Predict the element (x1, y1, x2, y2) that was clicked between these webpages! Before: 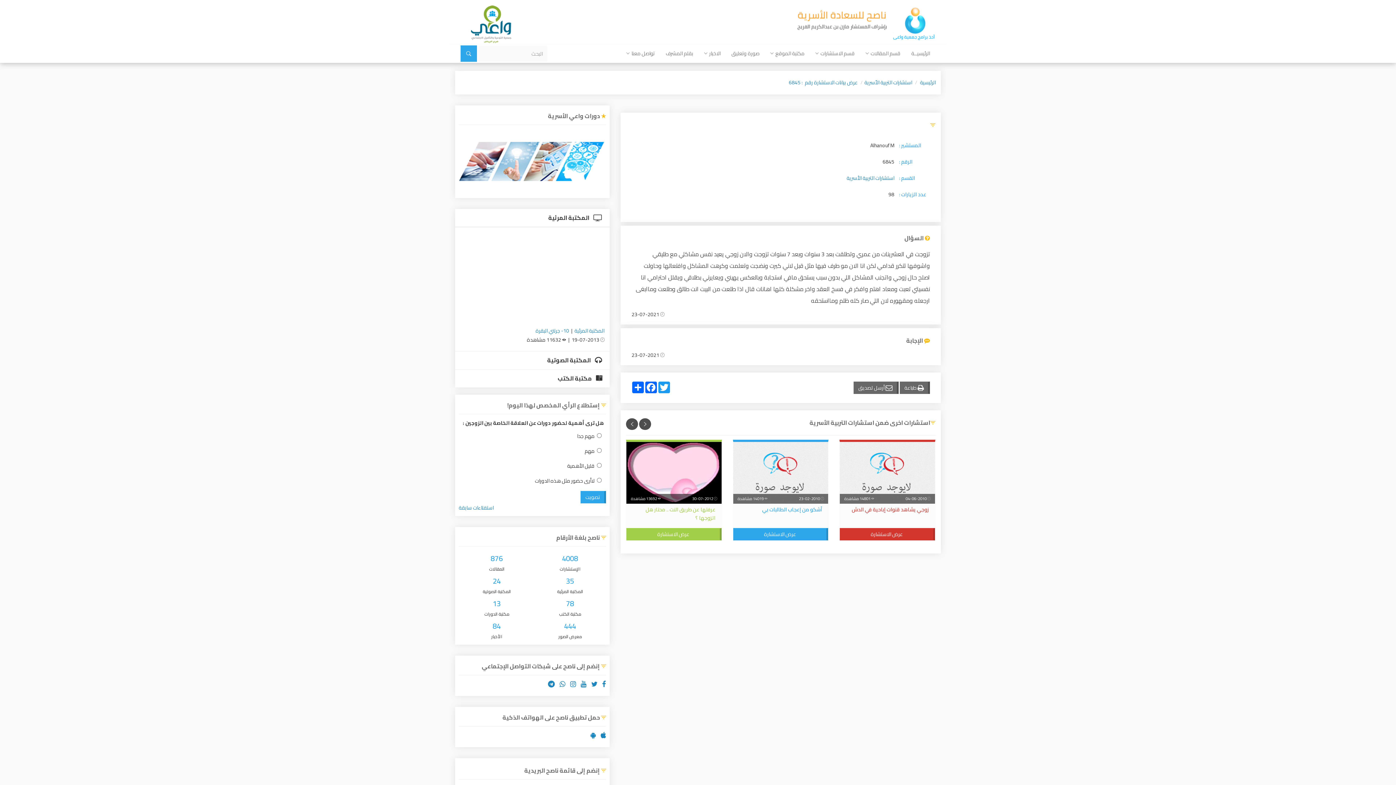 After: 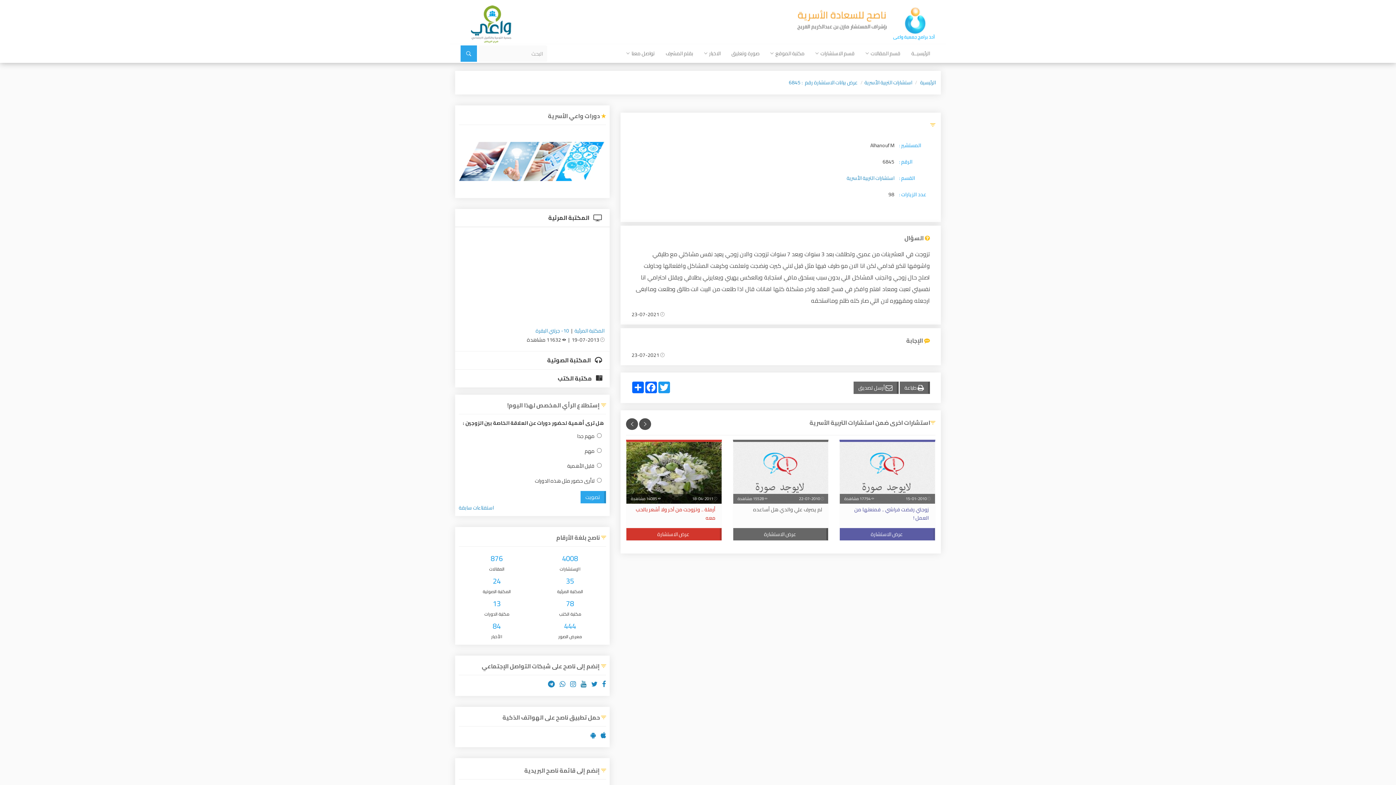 Action: bbox: (580, 679, 586, 689)